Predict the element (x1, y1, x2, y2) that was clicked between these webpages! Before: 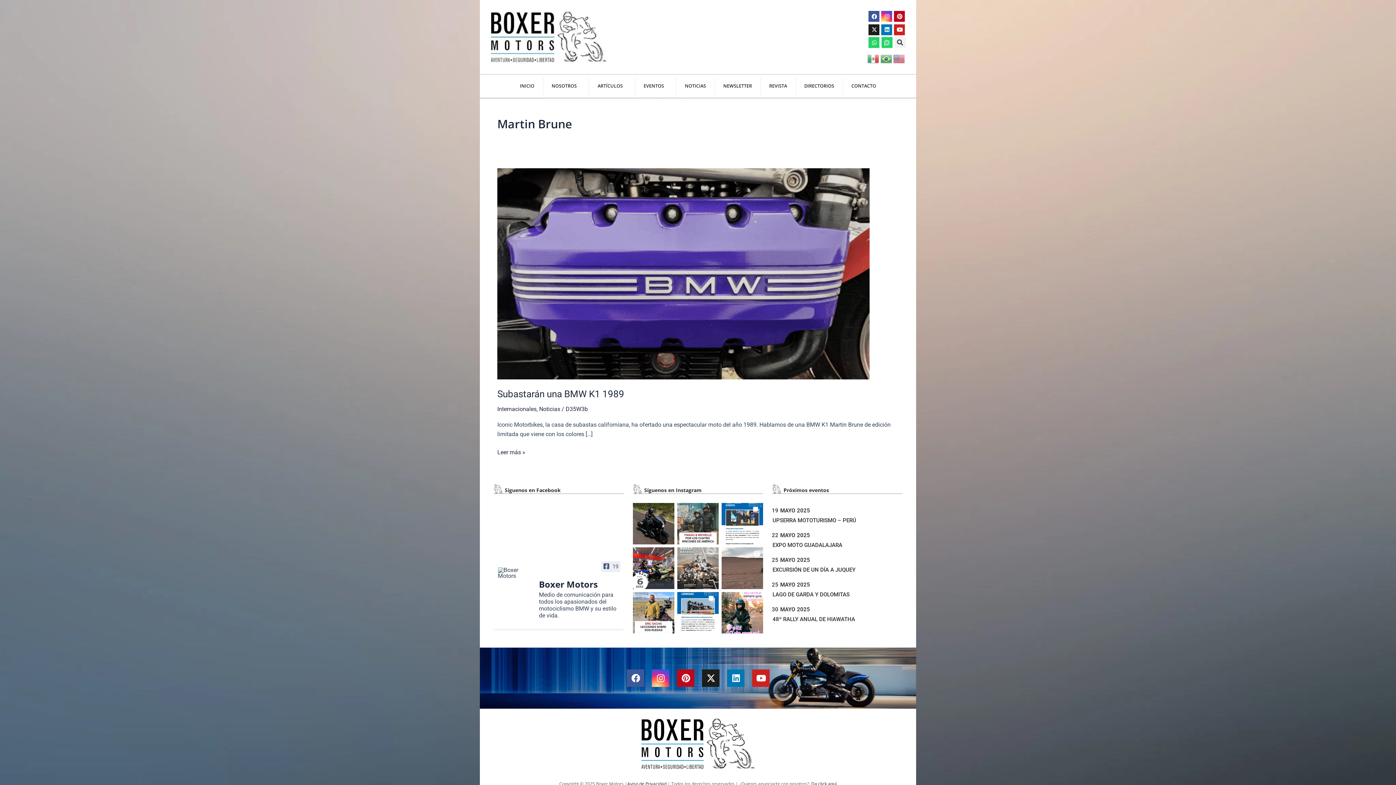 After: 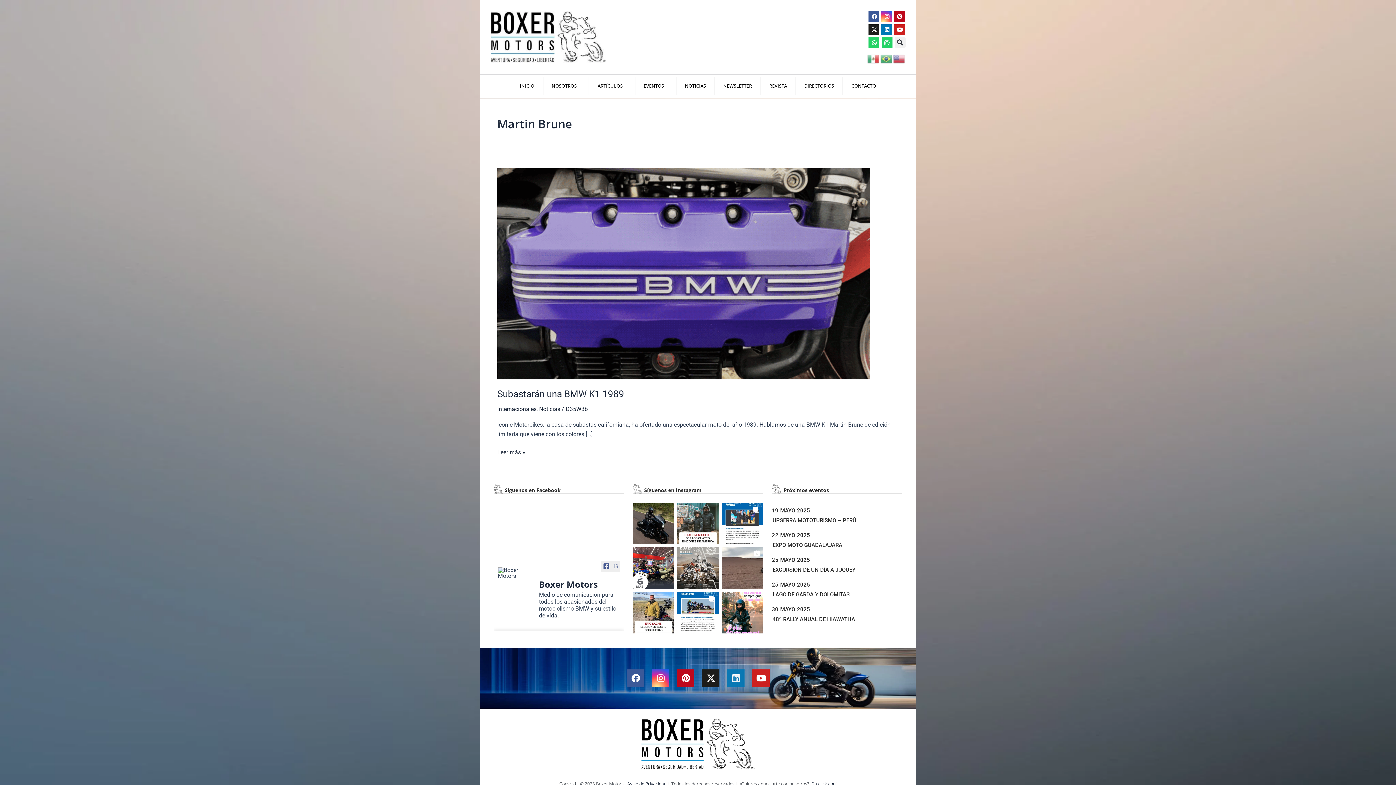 Action: label: Linkedin bbox: (727, 669, 744, 687)